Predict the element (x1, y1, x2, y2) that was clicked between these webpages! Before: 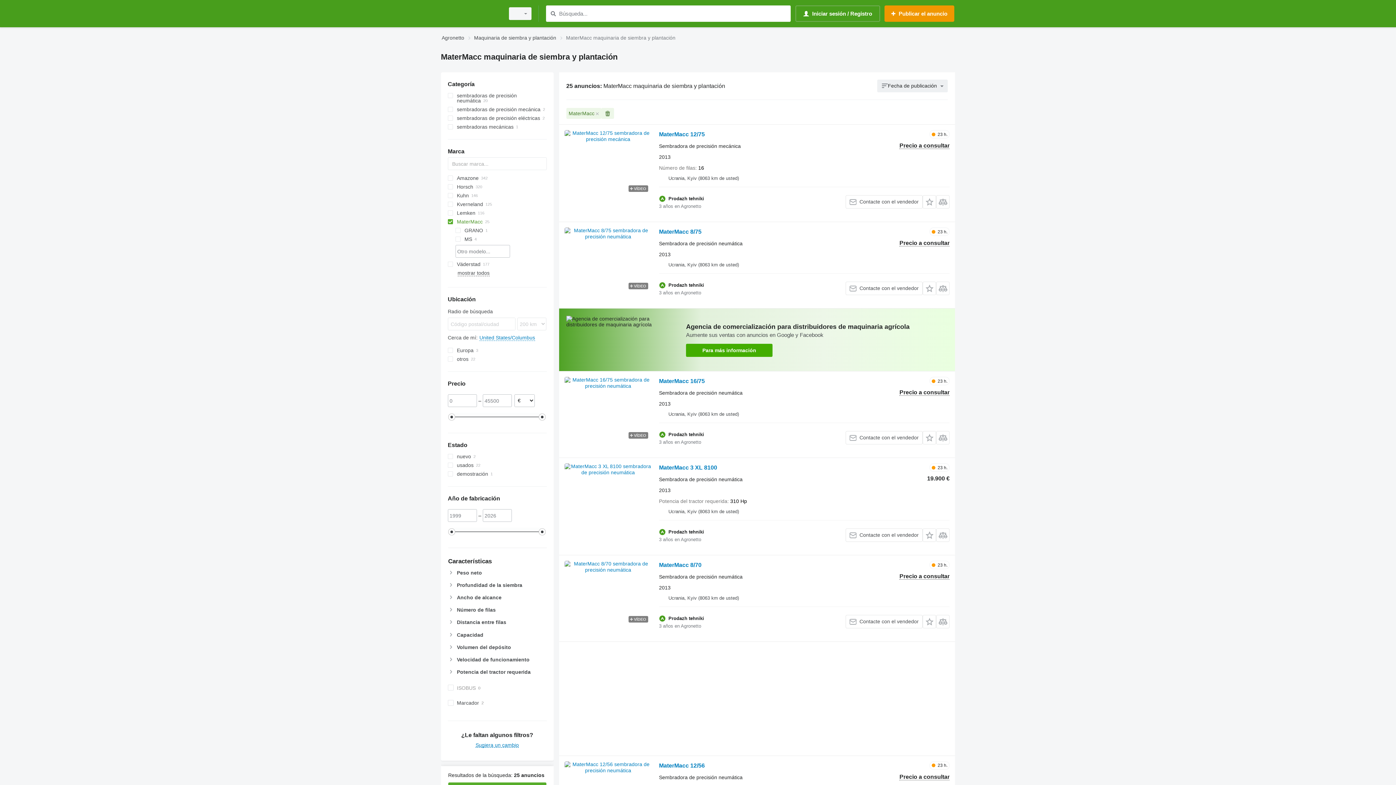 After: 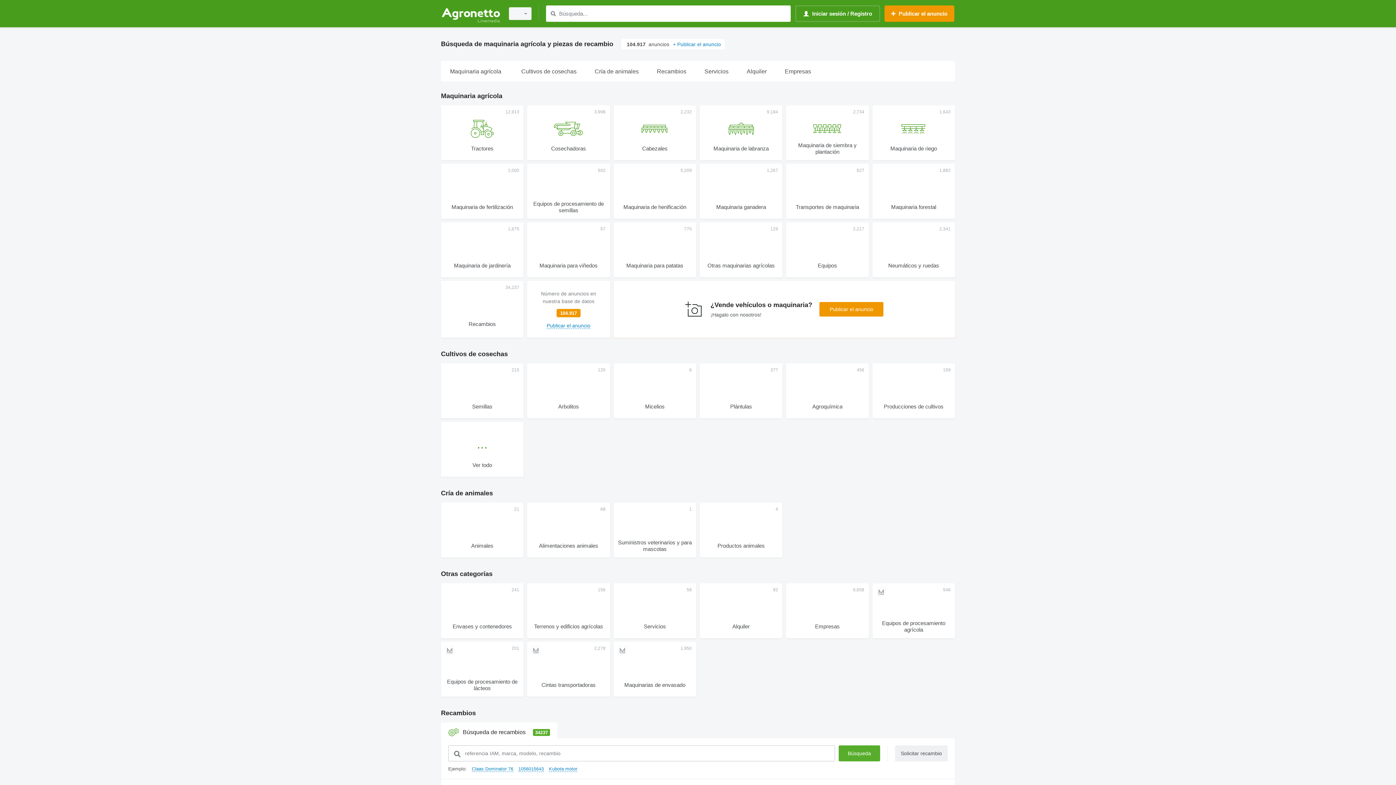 Action: label: Agronetto bbox: (441, 33, 464, 42)